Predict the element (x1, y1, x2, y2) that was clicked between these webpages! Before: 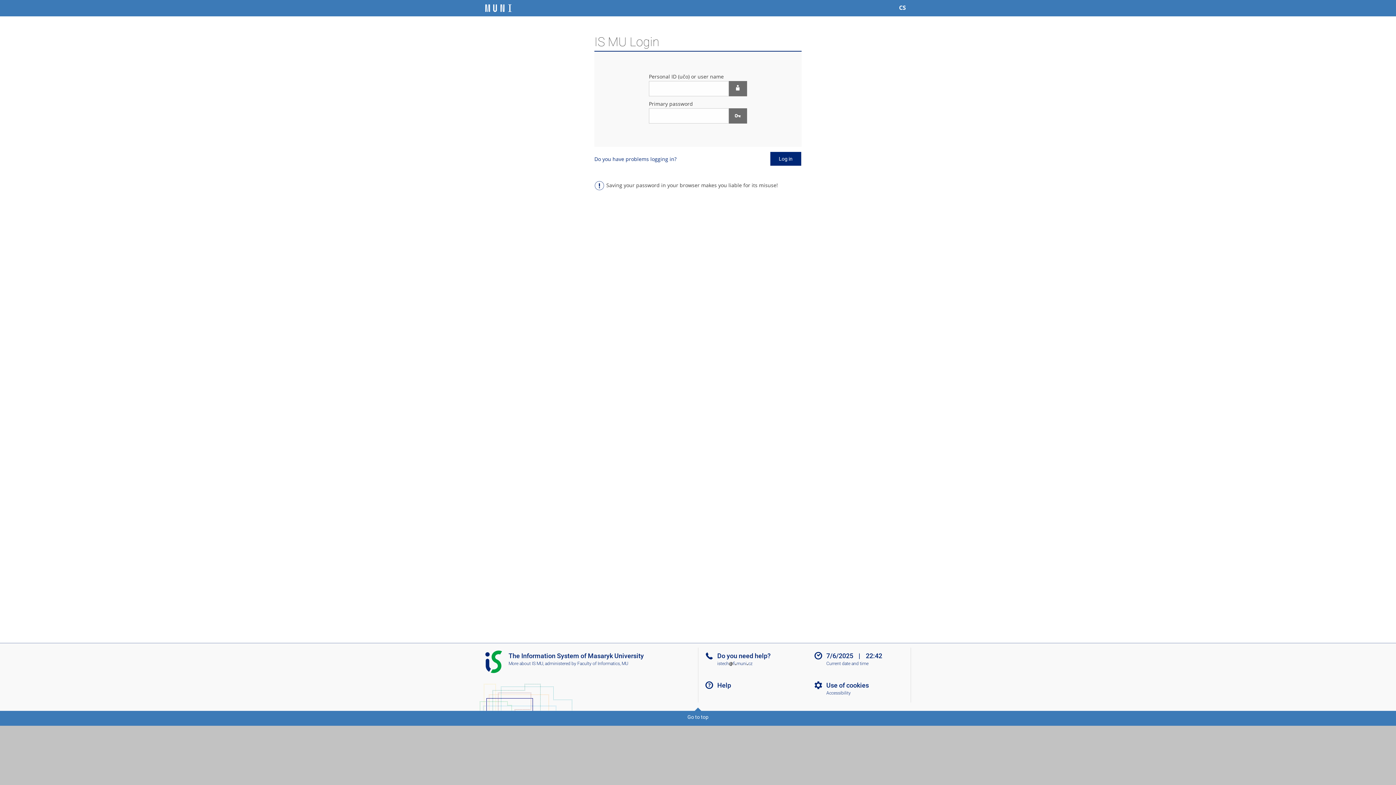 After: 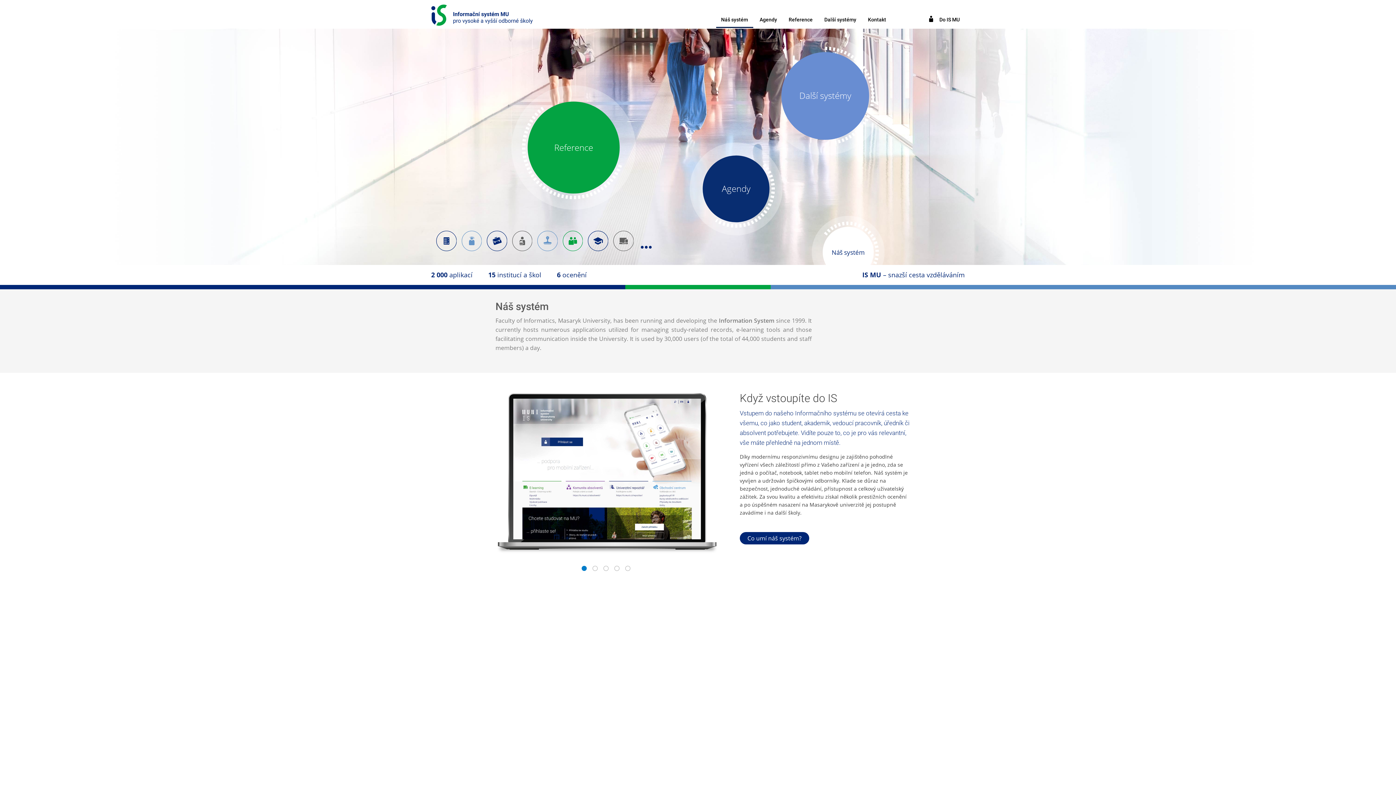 Action: bbox: (508, 661, 543, 666) label: More about IS MU